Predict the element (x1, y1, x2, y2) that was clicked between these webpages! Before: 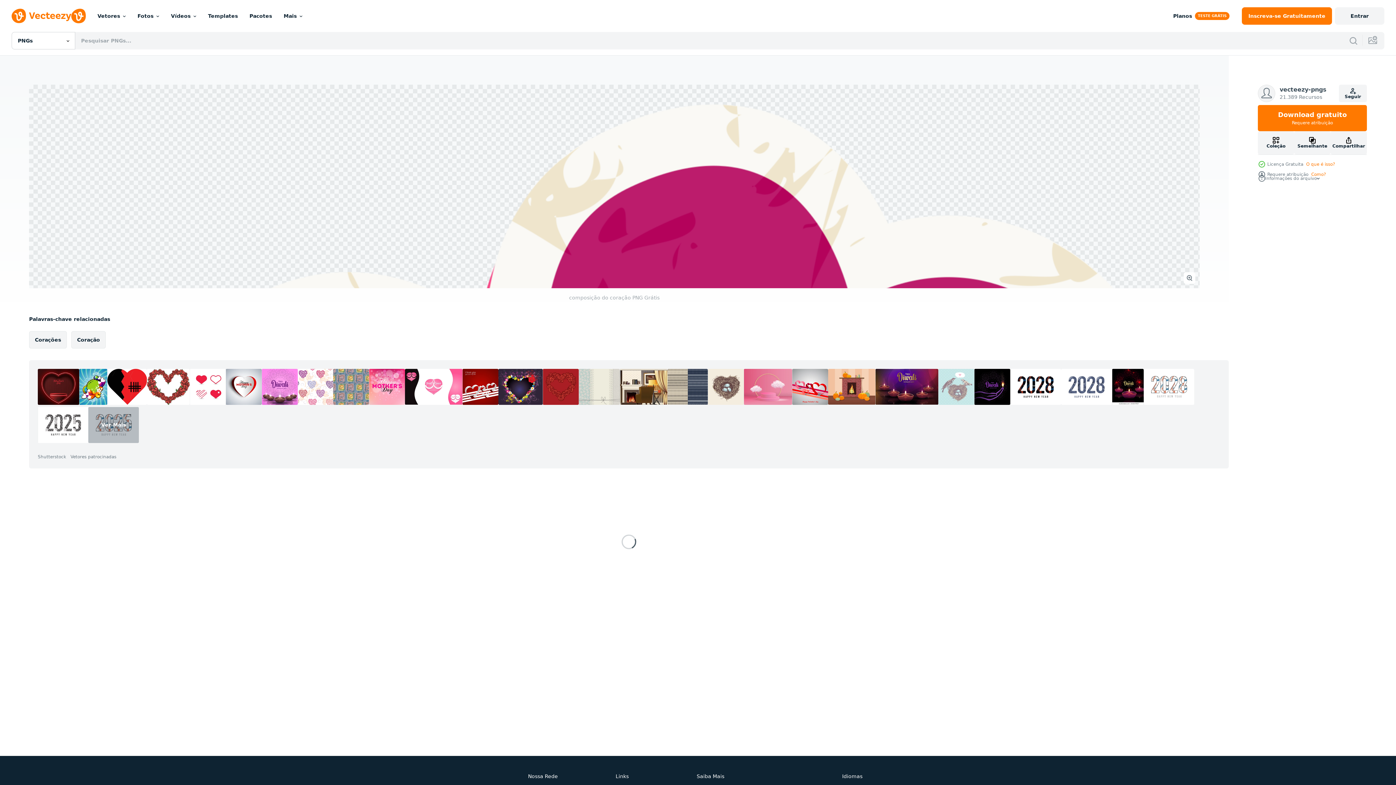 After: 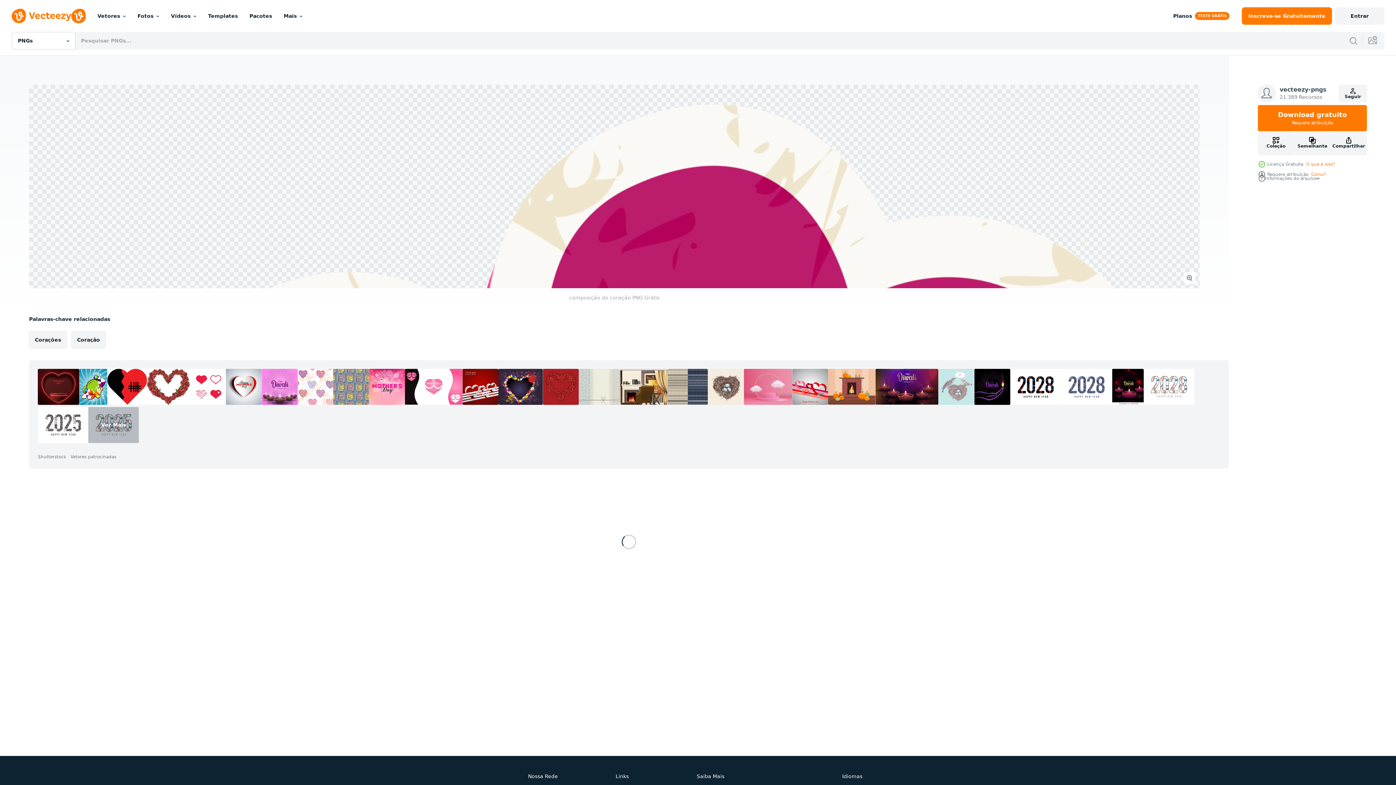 Action: bbox: (462, 369, 498, 405)